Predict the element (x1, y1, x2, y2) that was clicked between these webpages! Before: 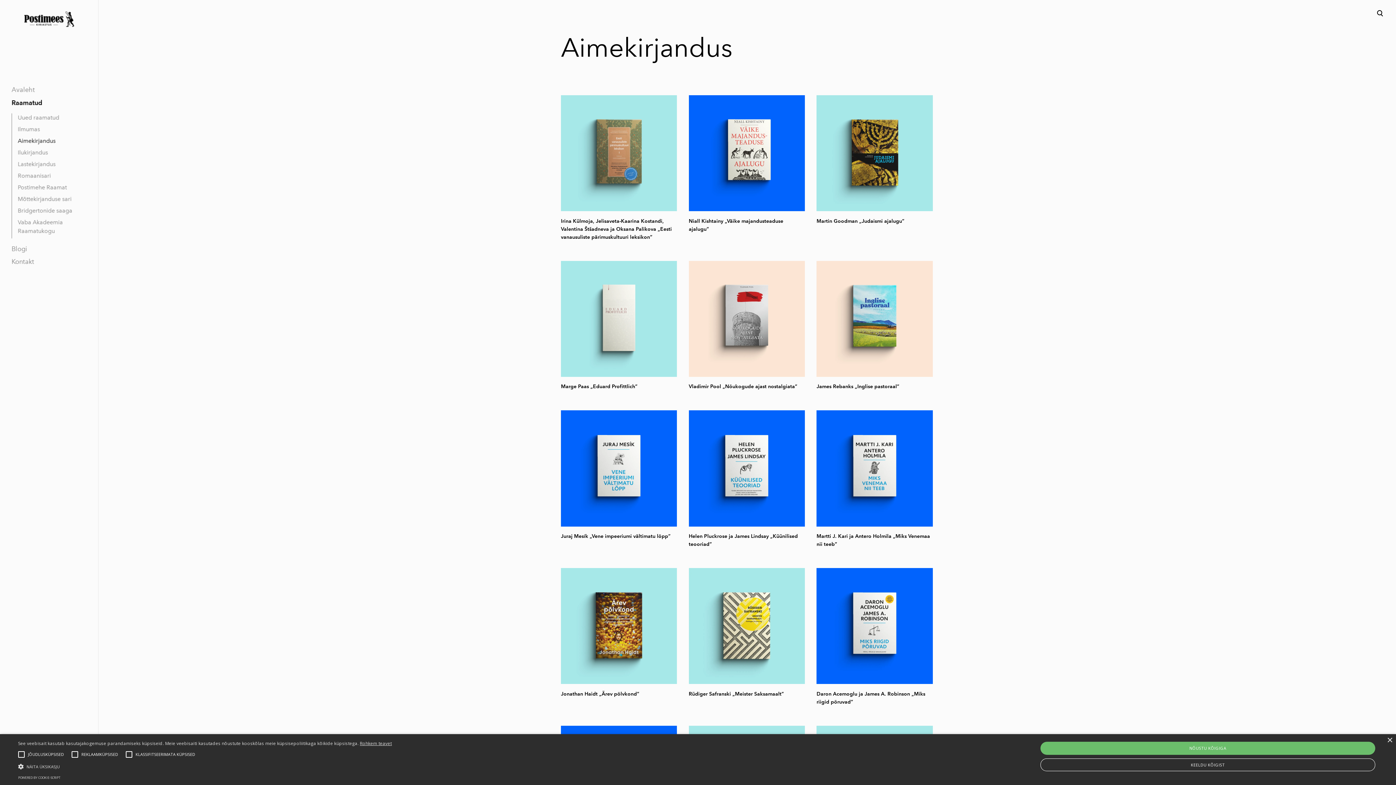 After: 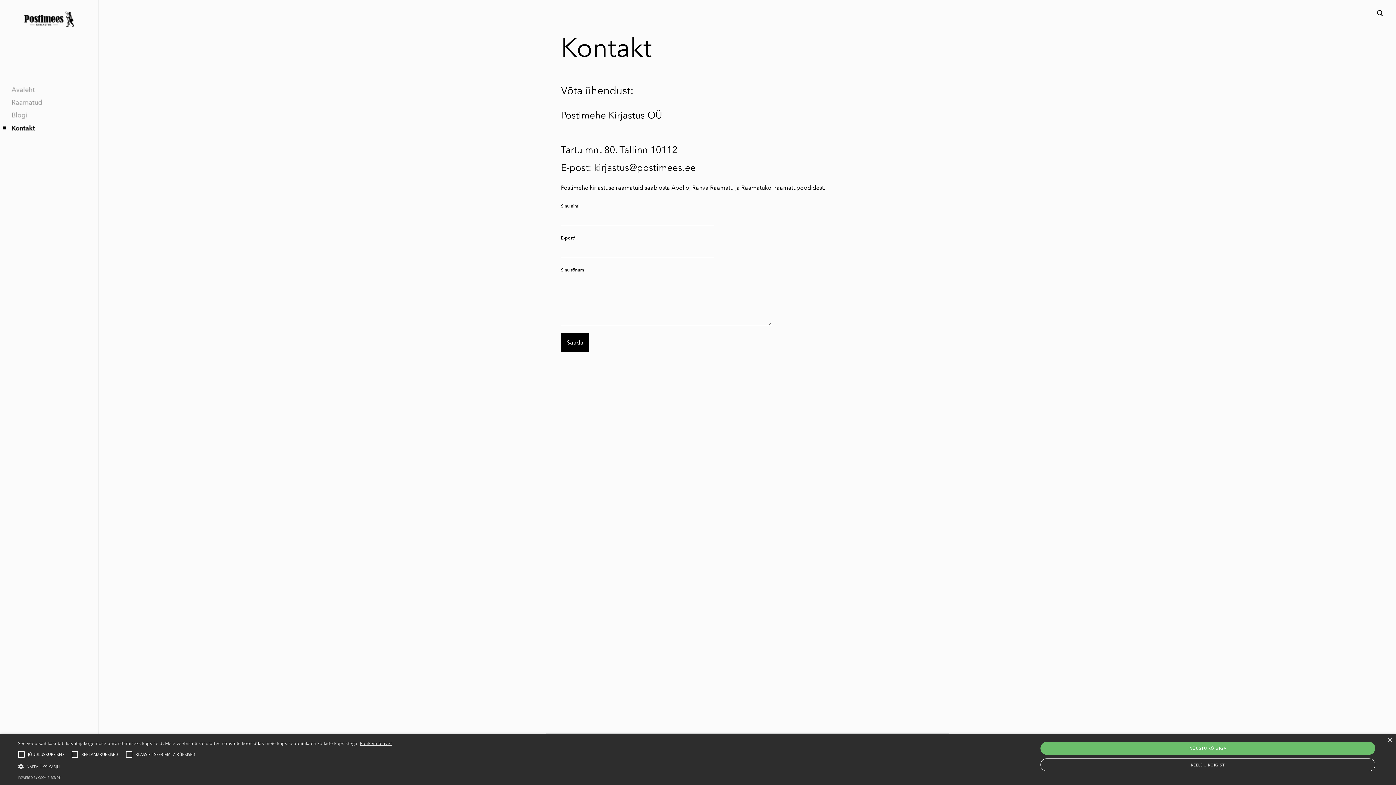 Action: bbox: (2, 257, 34, 266) label: Kontakt